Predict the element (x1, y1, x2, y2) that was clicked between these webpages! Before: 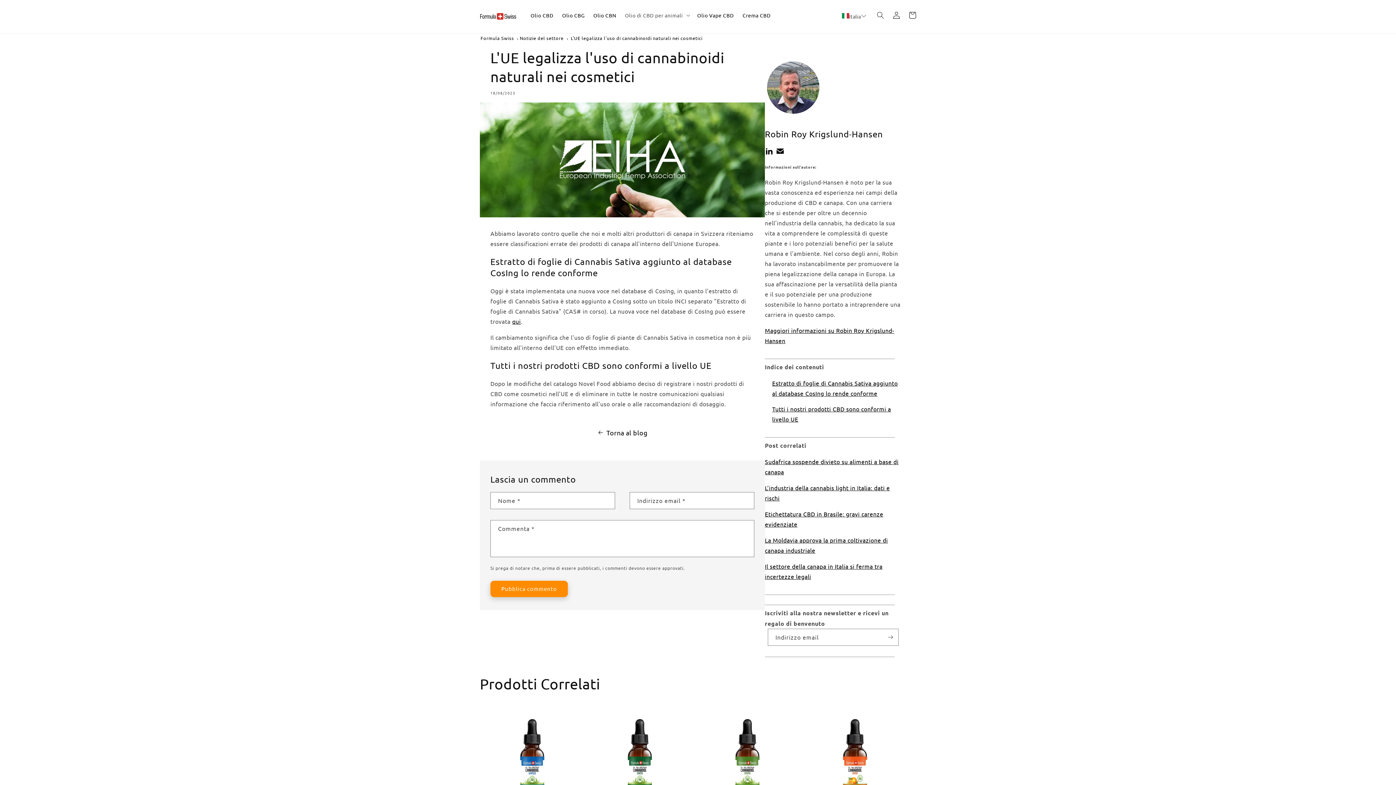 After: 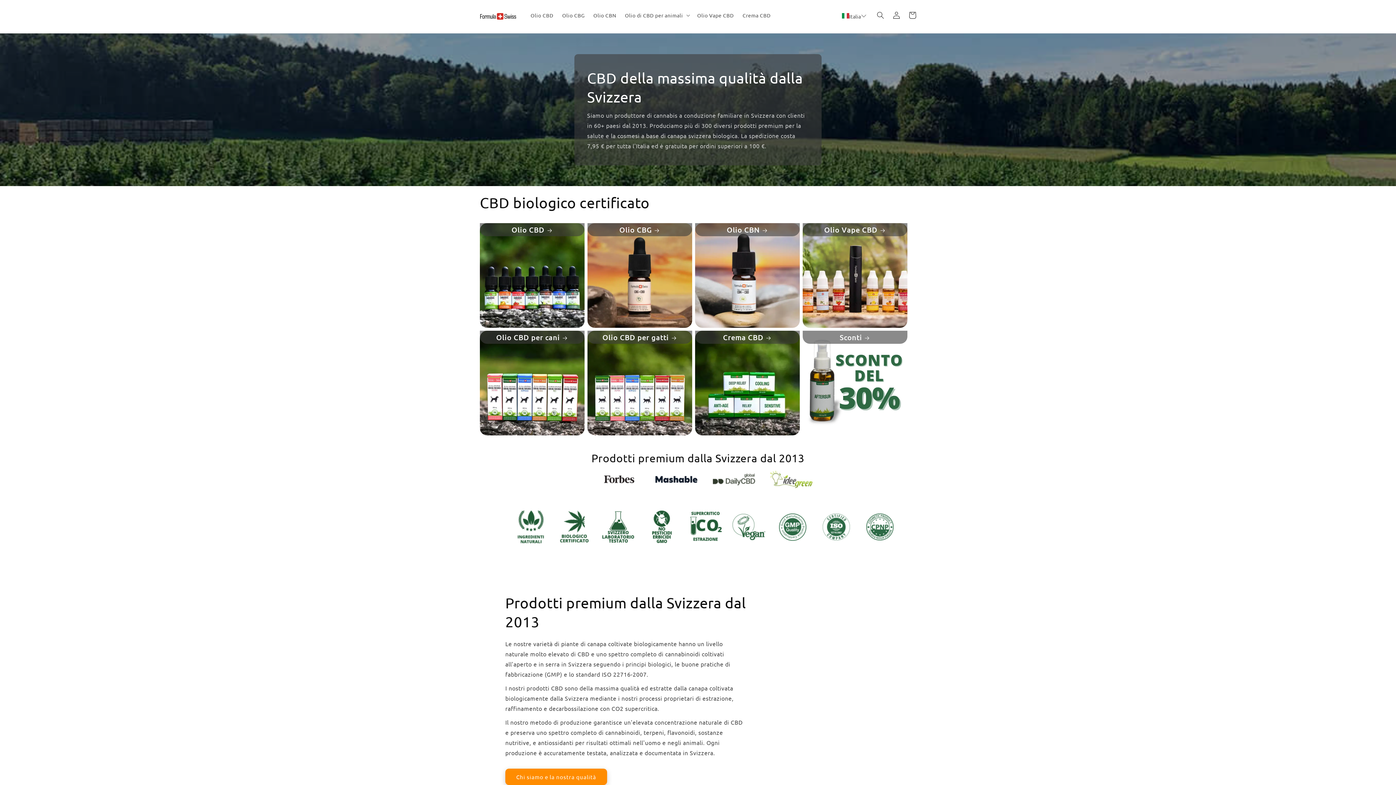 Action: label: Formula Swiss bbox: (480, 34, 514, 41)